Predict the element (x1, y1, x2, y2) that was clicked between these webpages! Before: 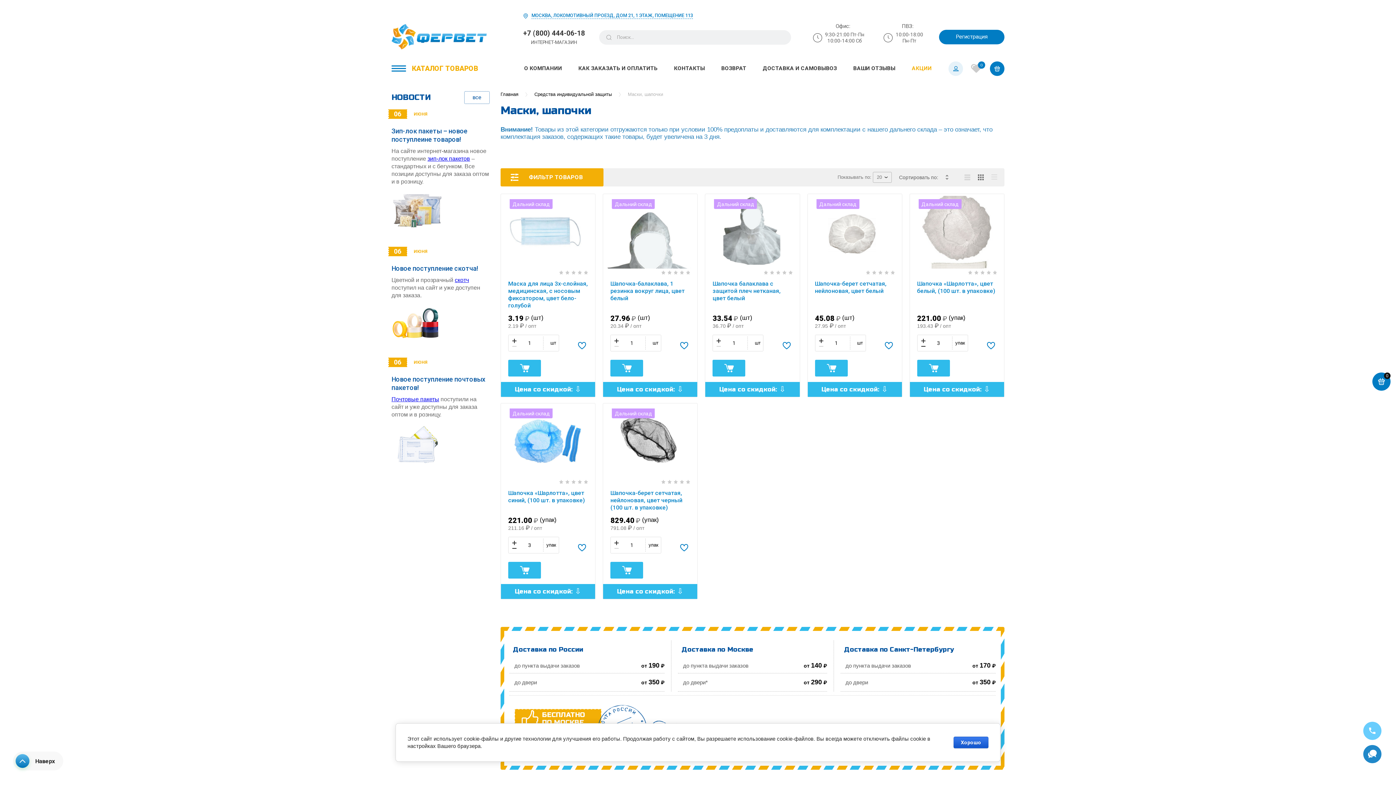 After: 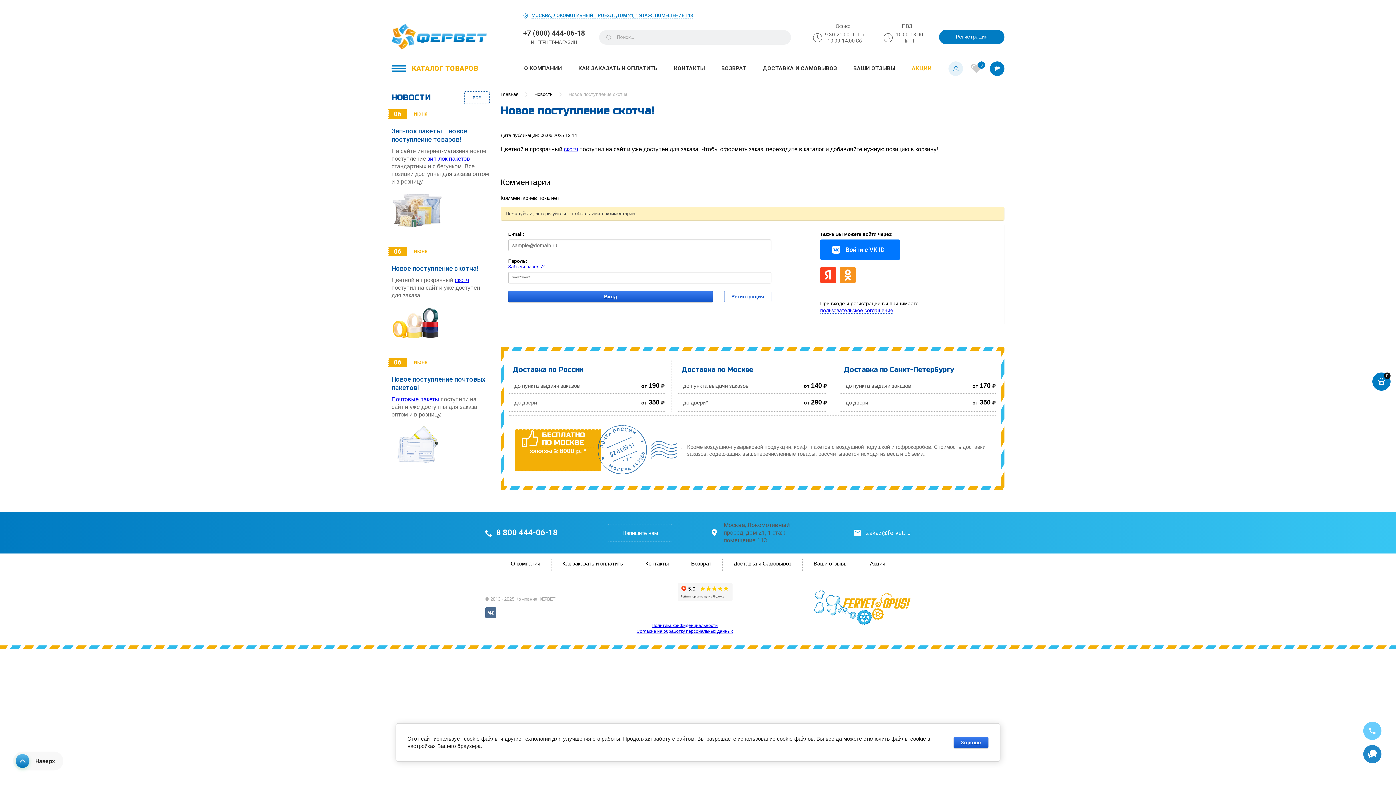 Action: label: Новое поступление скотча! bbox: (391, 264, 478, 272)